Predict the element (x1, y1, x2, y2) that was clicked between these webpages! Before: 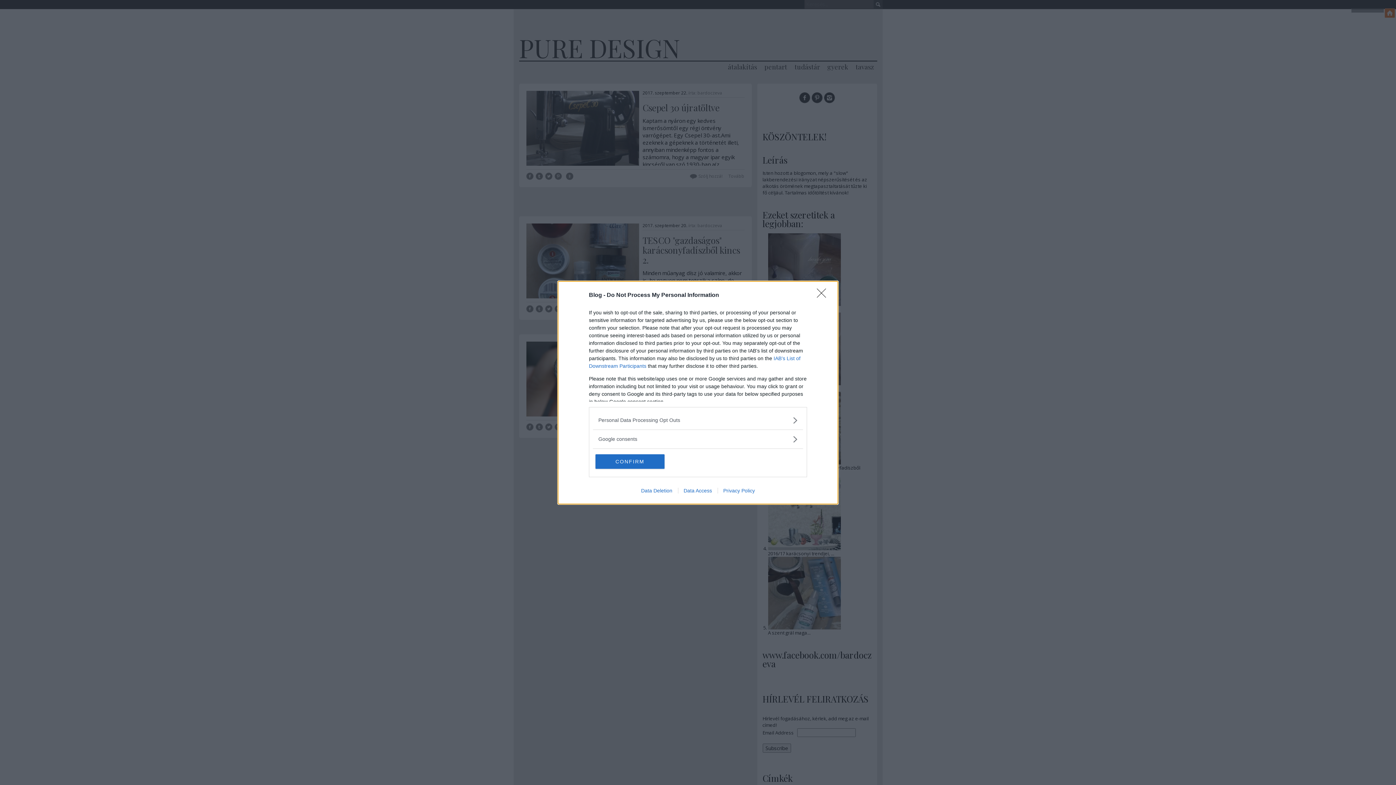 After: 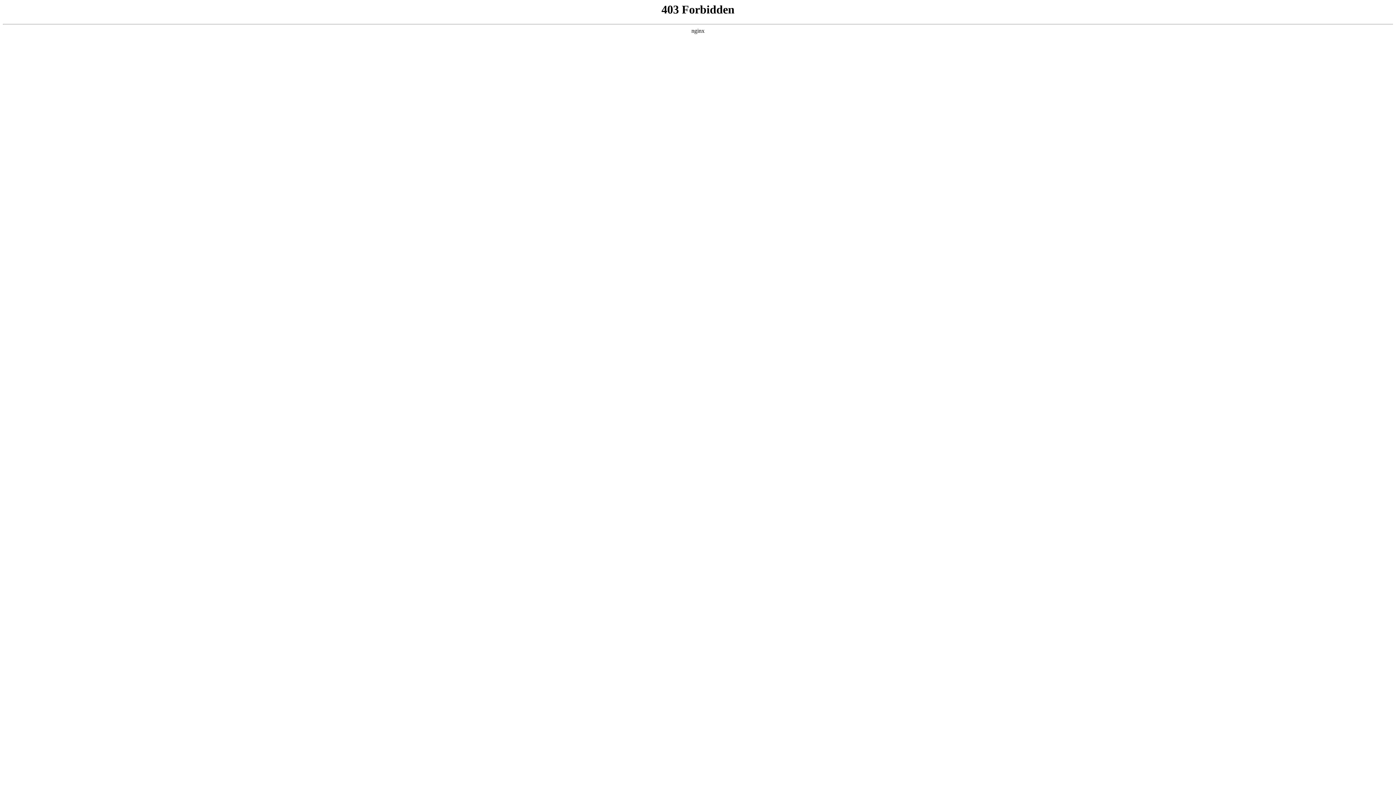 Action: bbox: (717, 487, 760, 493) label: Privacy Policy